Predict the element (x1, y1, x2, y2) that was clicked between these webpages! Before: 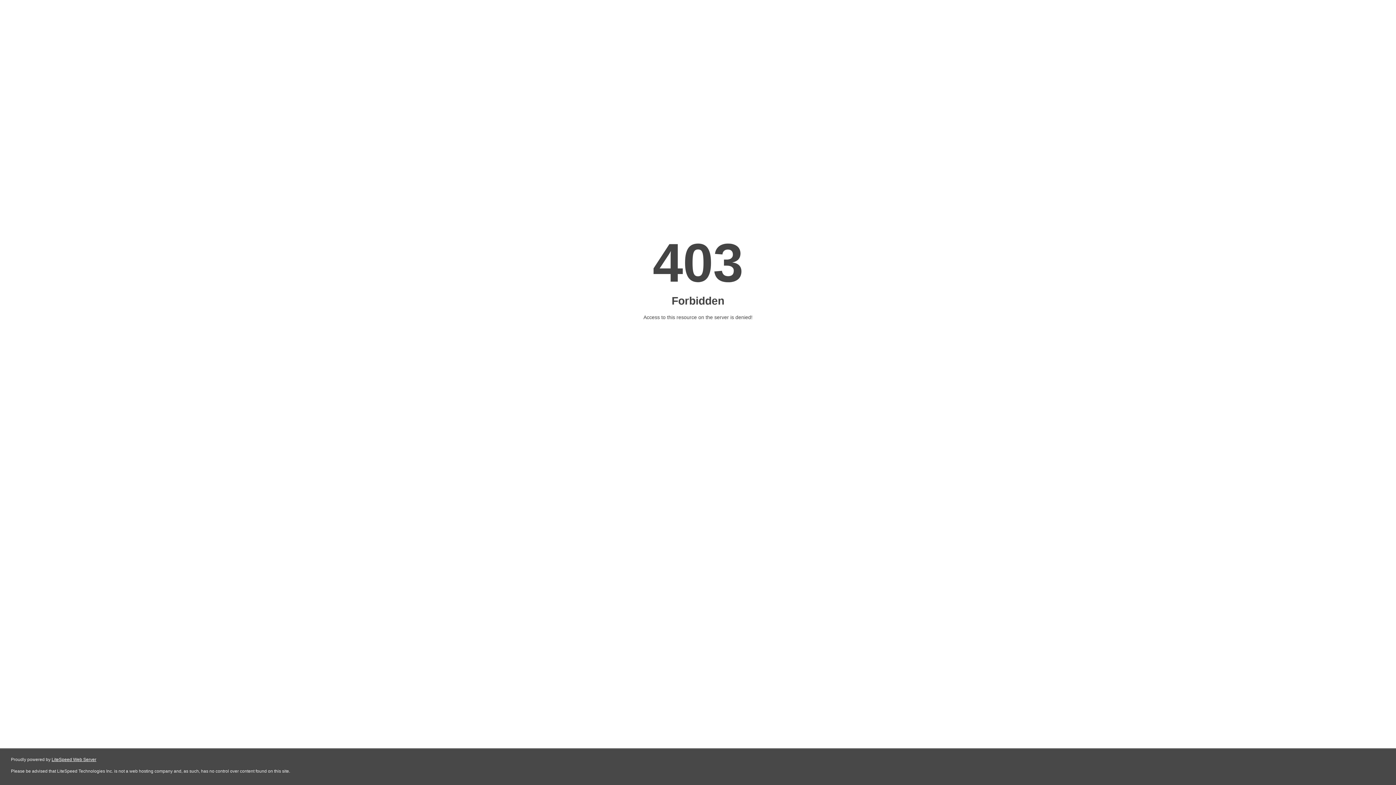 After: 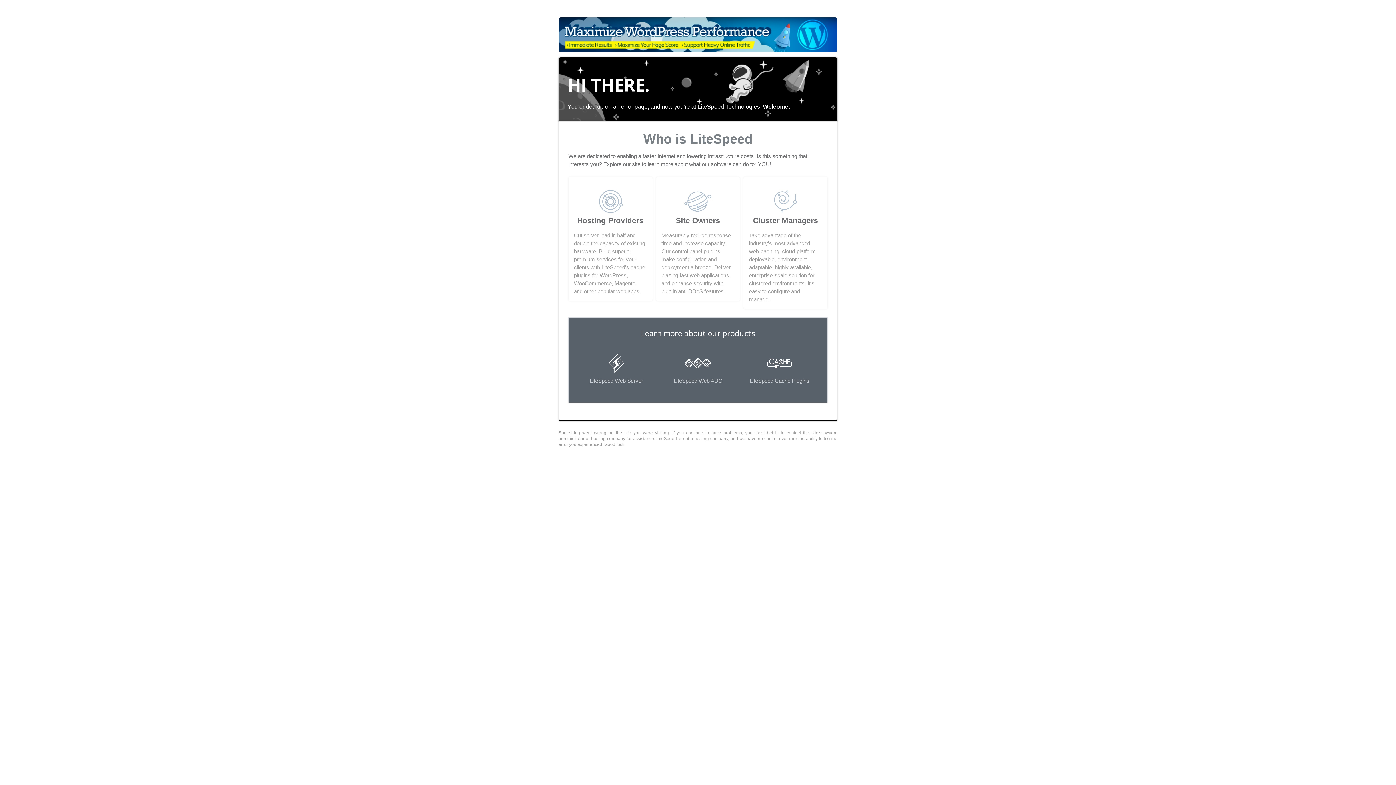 Action: bbox: (51, 757, 96, 762) label: LiteSpeed Web Server